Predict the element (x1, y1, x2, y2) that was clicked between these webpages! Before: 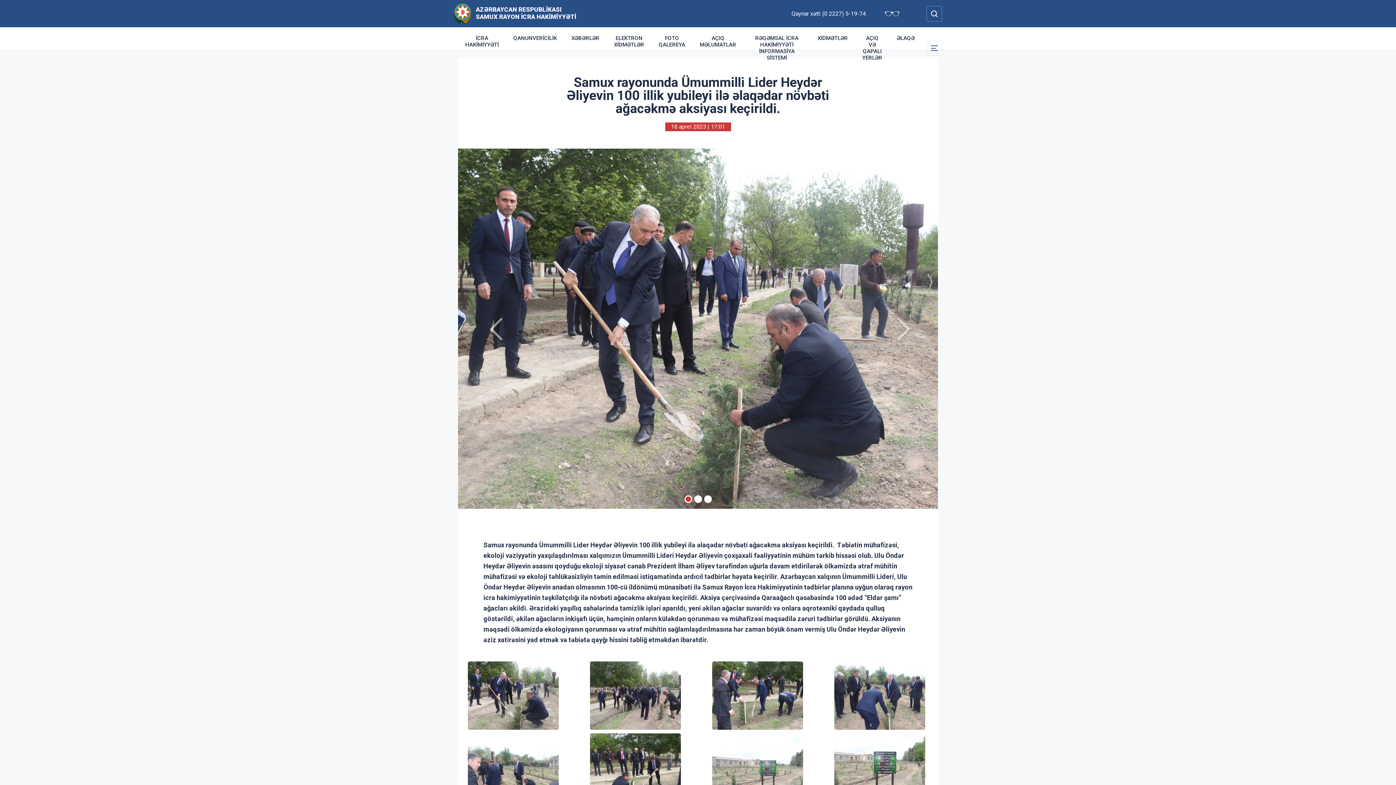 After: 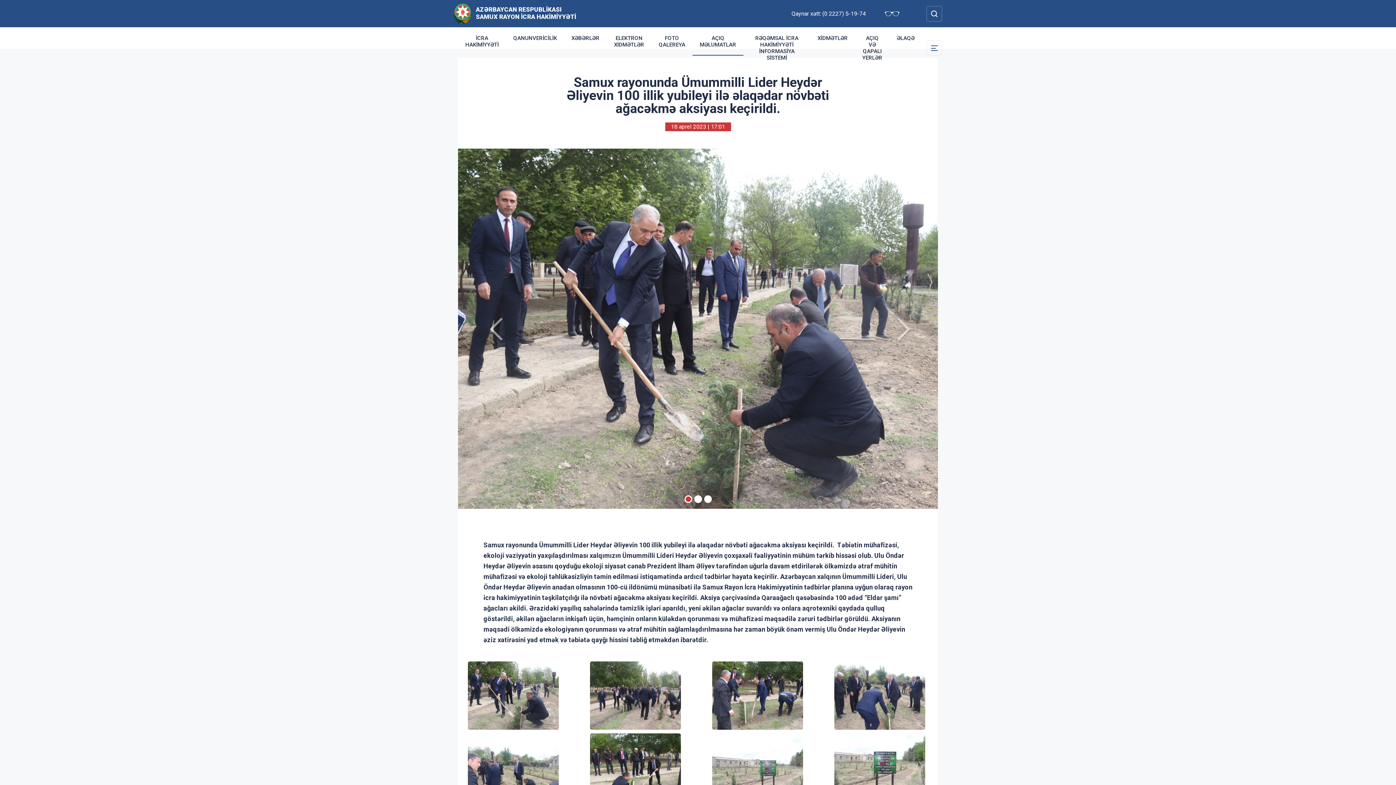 Action: bbox: (692, 27, 743, 55) label: AÇIQ MƏLUMATLAR